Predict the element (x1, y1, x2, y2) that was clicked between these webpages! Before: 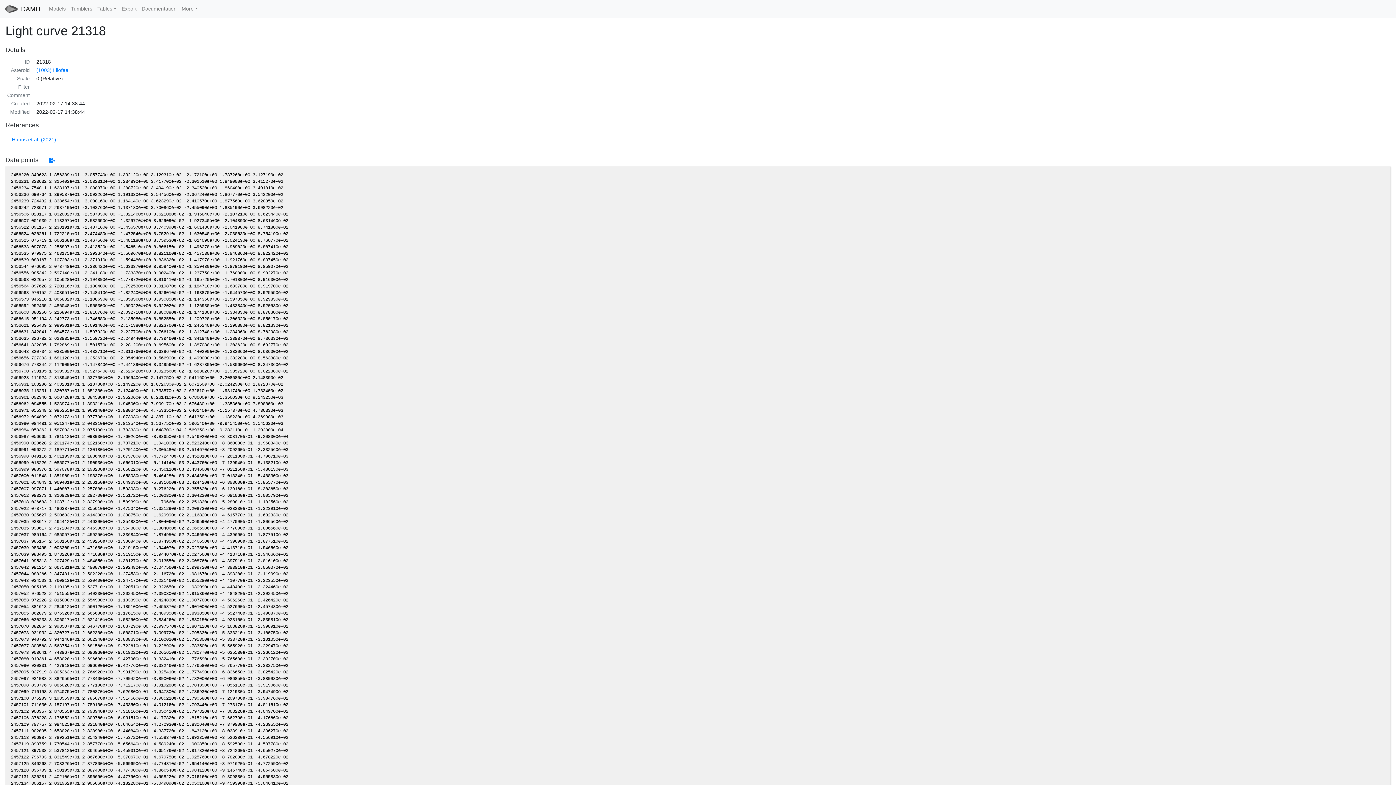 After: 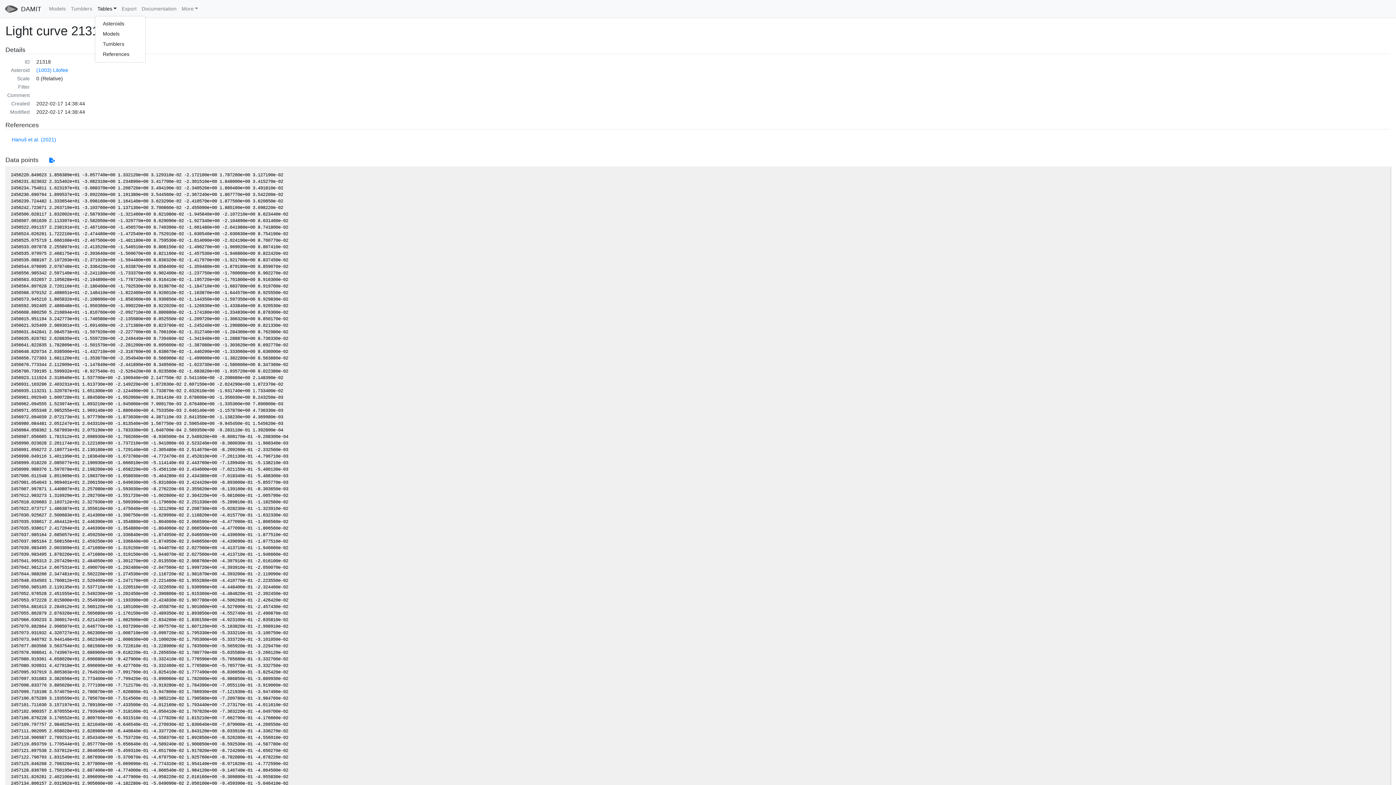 Action: label: Tables bbox: (94, 2, 119, 15)